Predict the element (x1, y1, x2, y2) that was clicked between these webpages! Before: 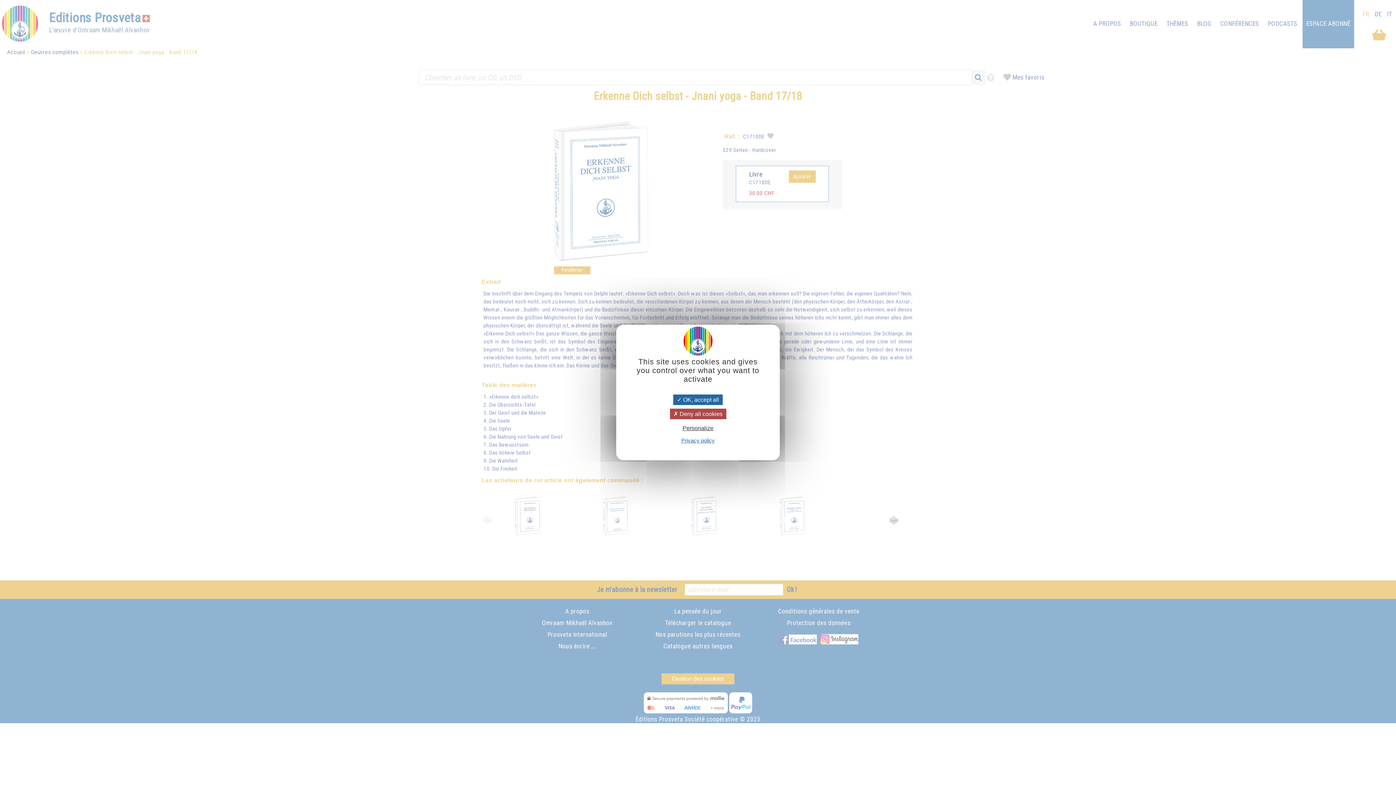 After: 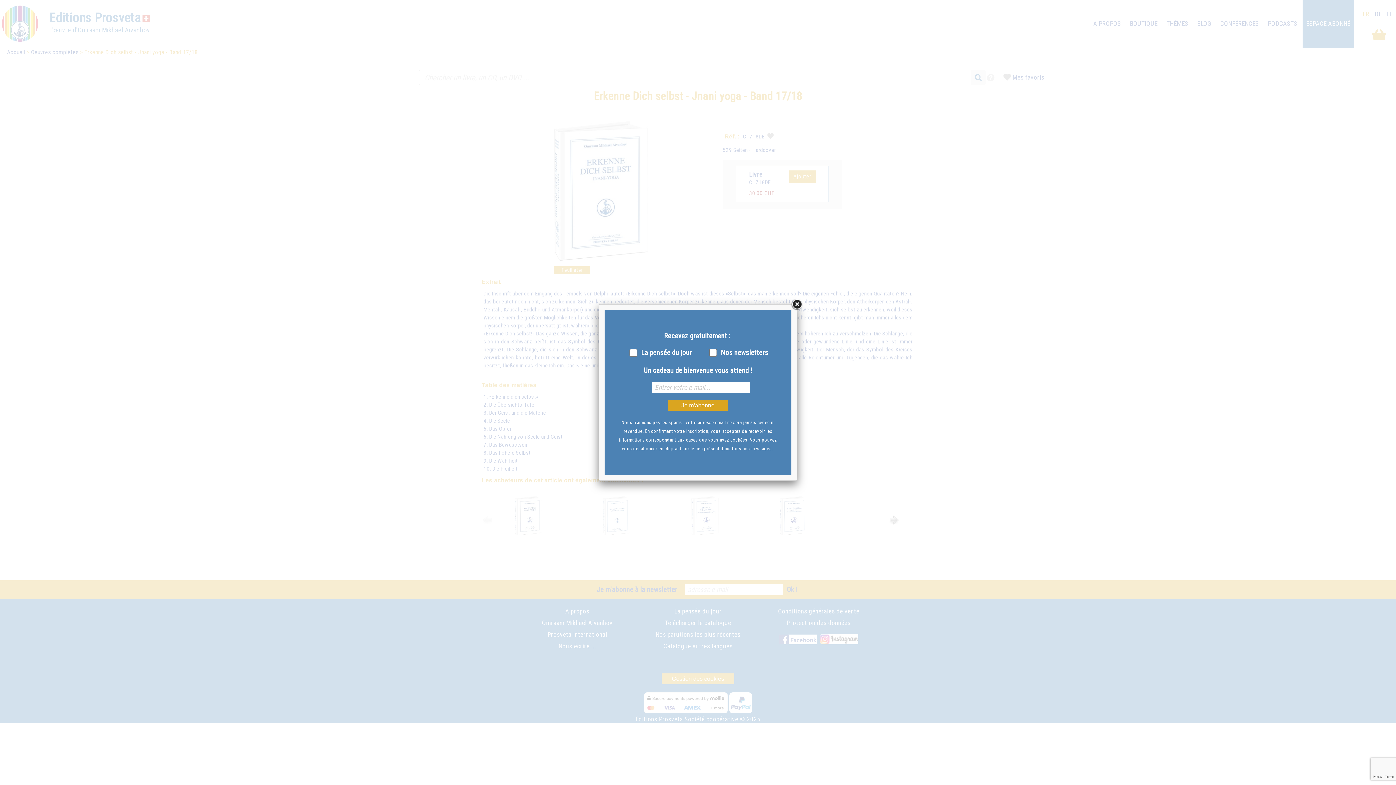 Action: bbox: (670, 408, 726, 419) label:  Deny all cookies